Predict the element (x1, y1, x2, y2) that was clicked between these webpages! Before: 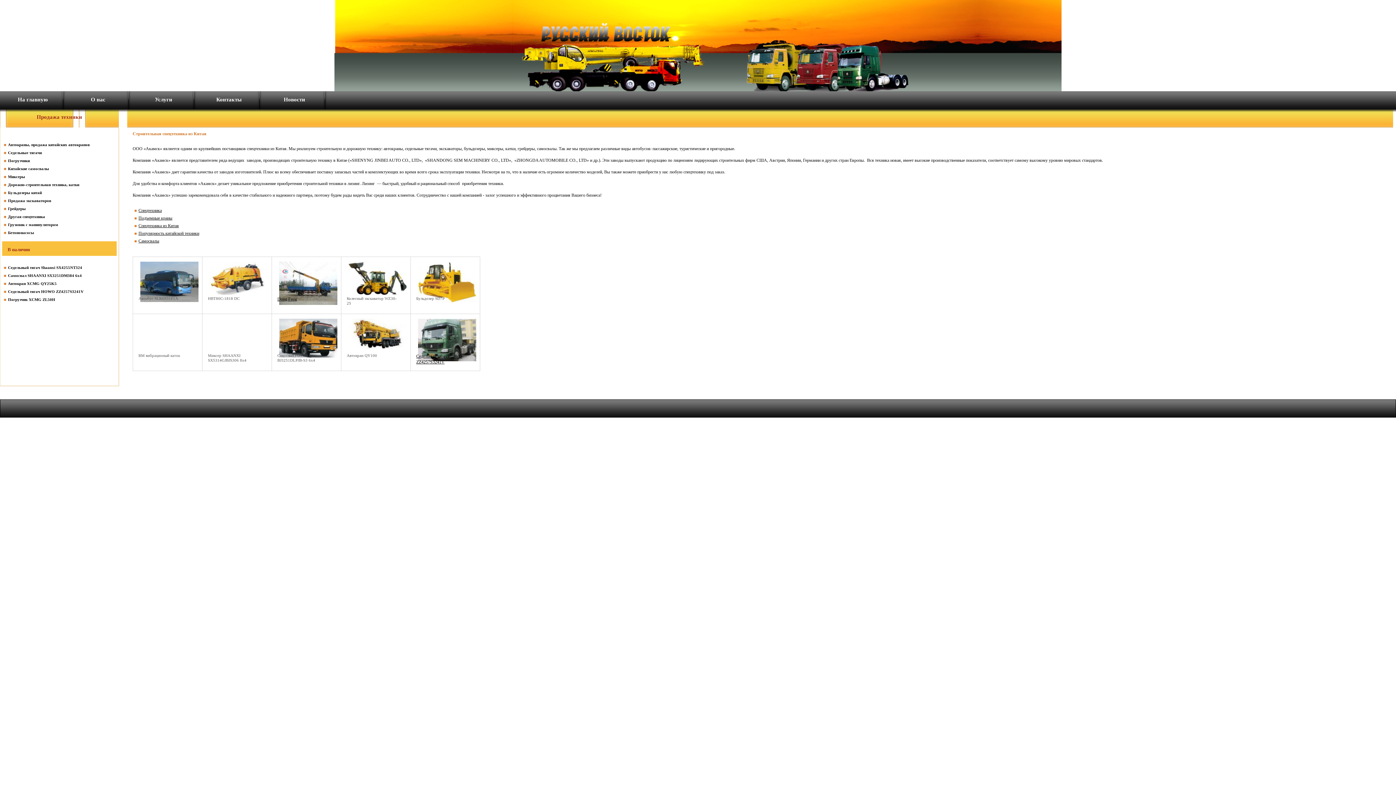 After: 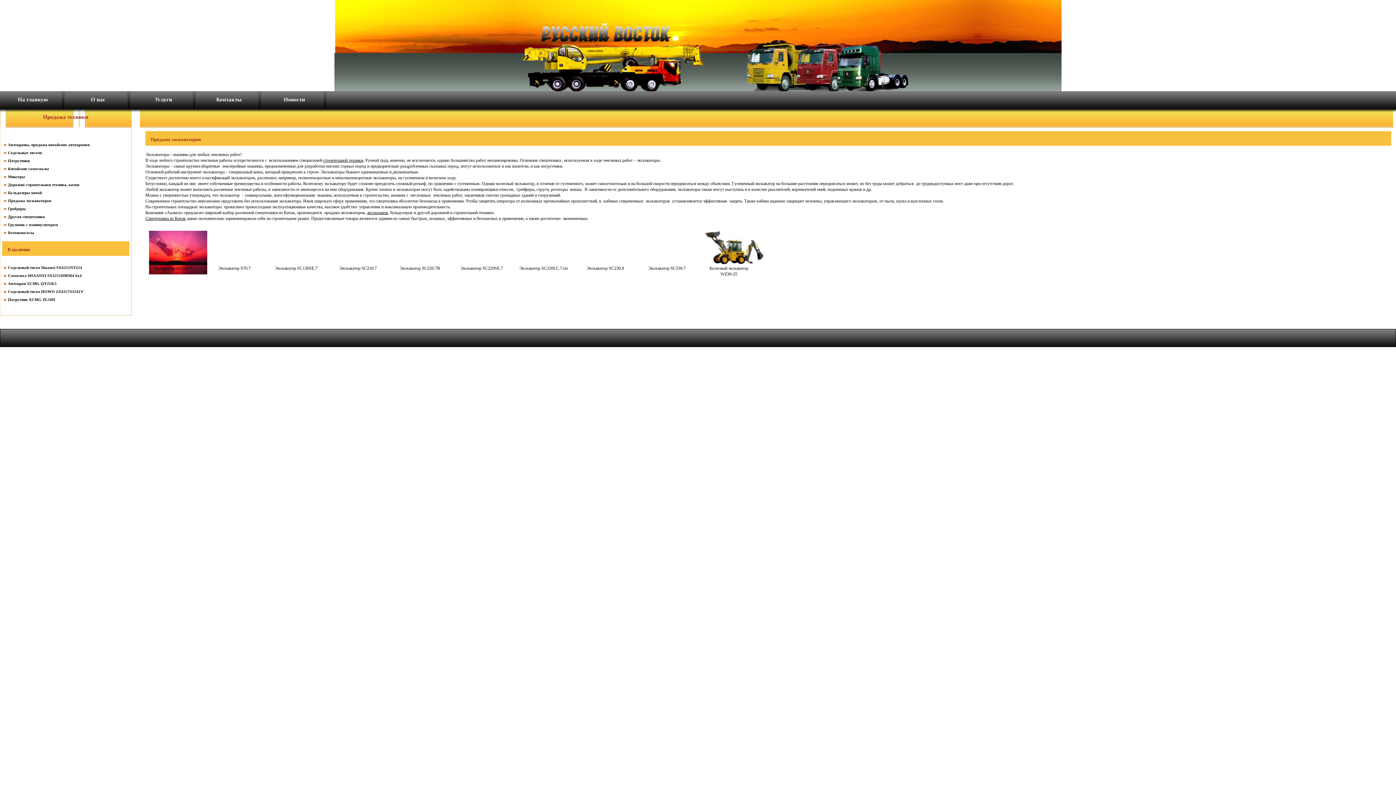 Action: bbox: (8, 198, 51, 202) label: Продажа экскаваторов